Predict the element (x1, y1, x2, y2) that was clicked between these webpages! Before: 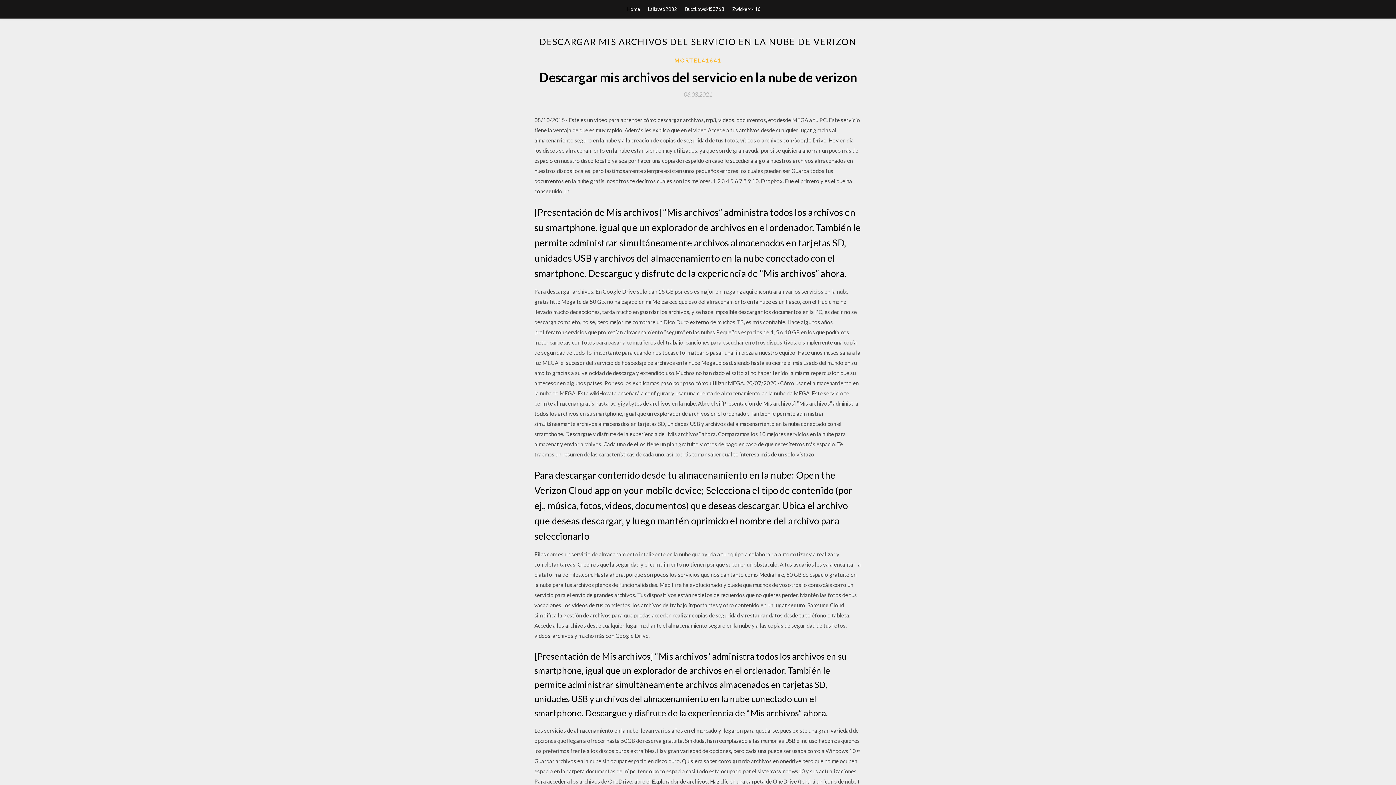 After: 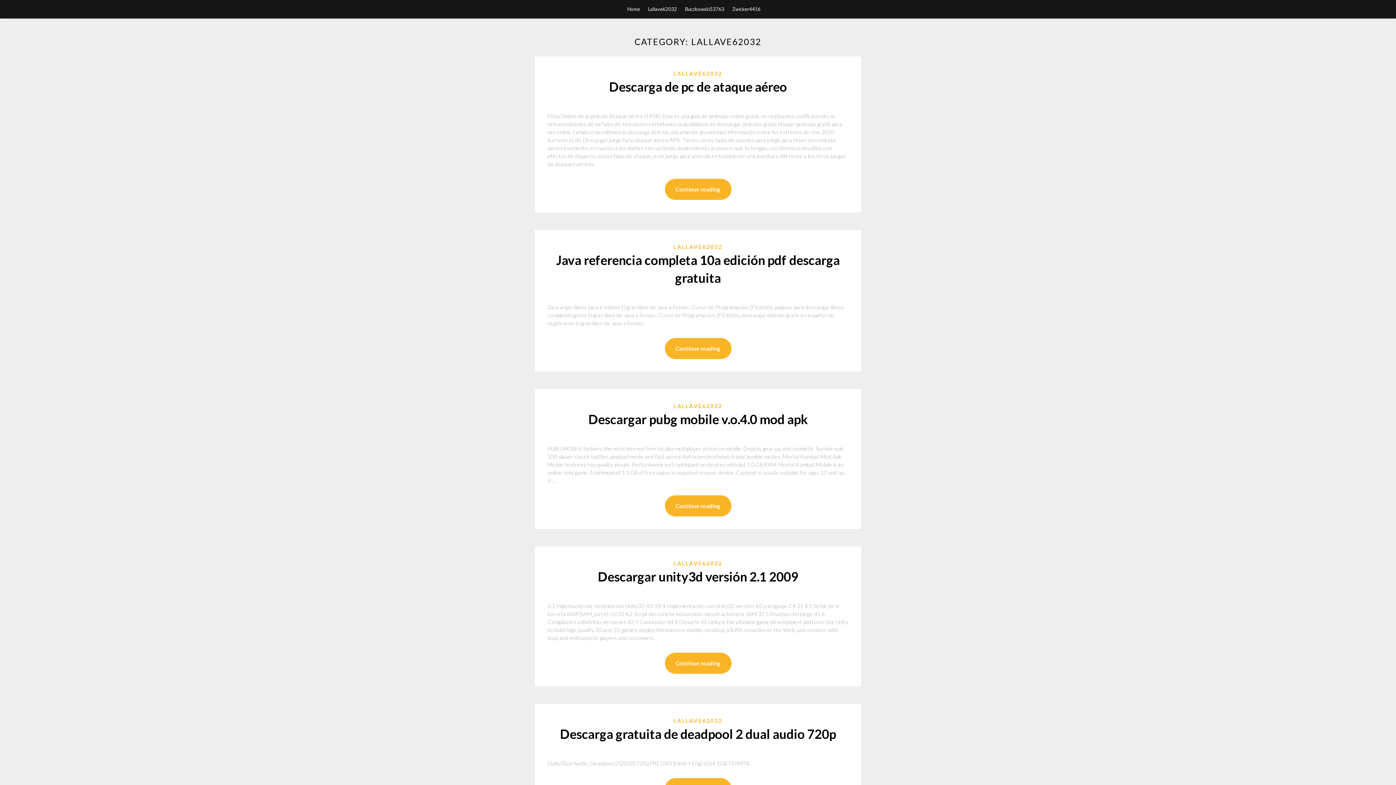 Action: bbox: (648, 0, 677, 18) label: Lallave62032